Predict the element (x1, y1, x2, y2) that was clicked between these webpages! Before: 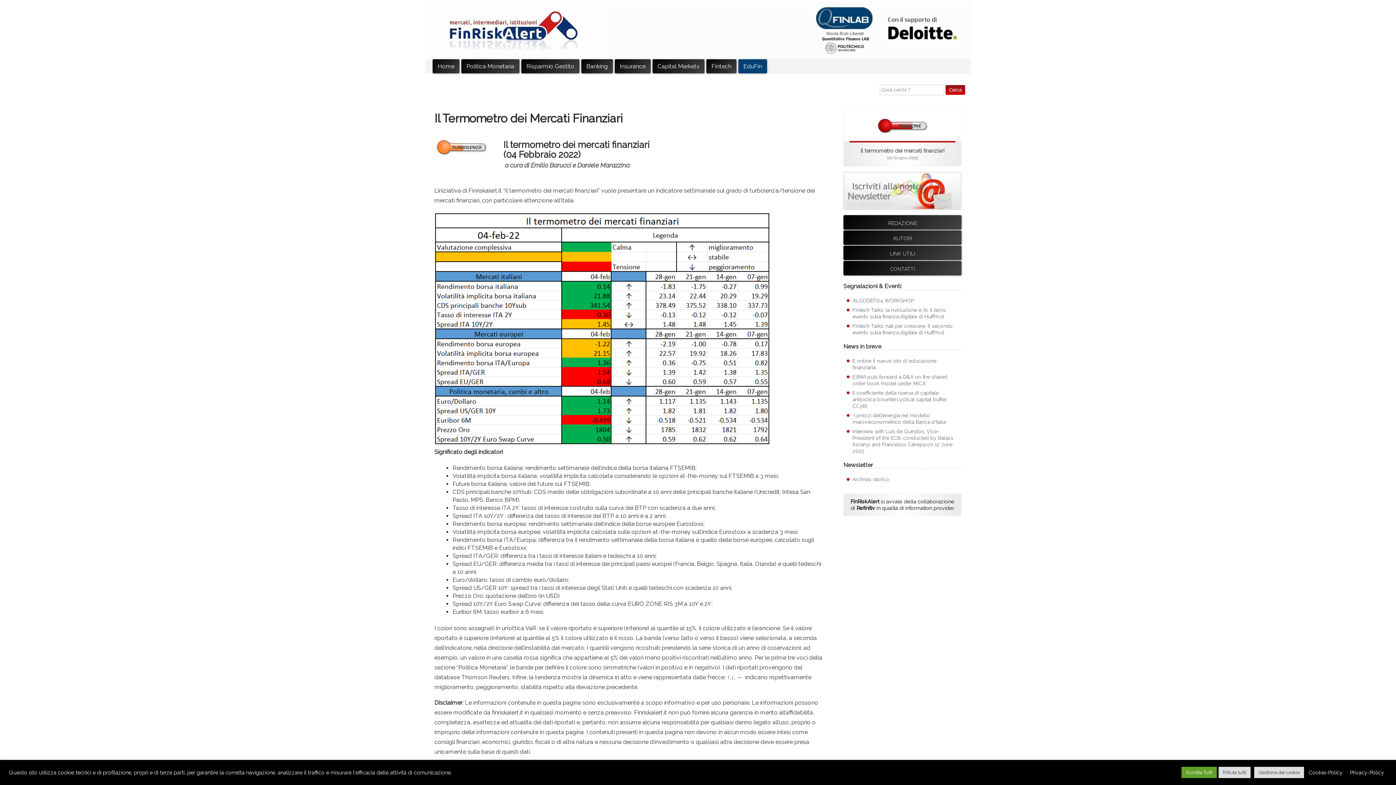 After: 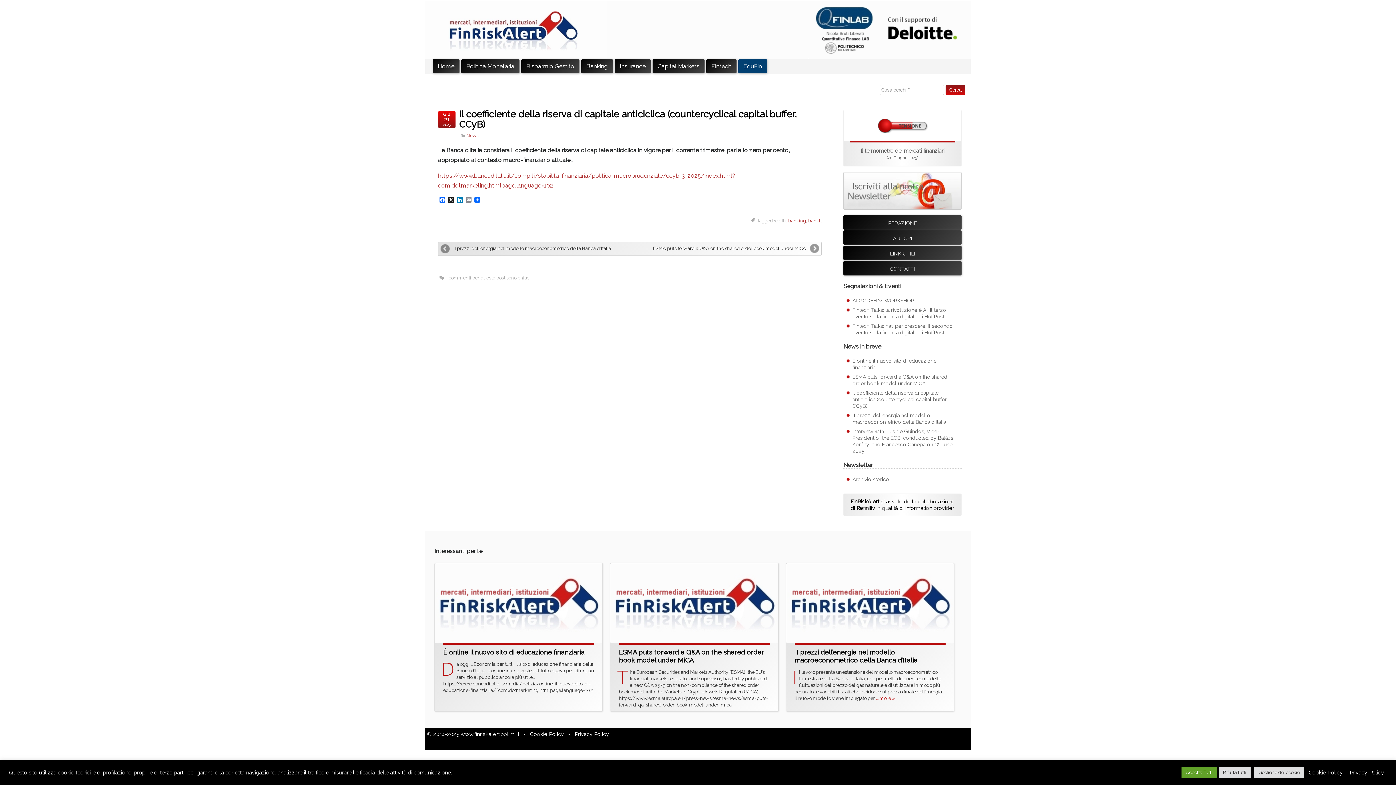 Action: label: Il coefficiente della riserva di capitale anticiclica (countercyclical capital buffer, CCyB) bbox: (852, 390, 947, 408)